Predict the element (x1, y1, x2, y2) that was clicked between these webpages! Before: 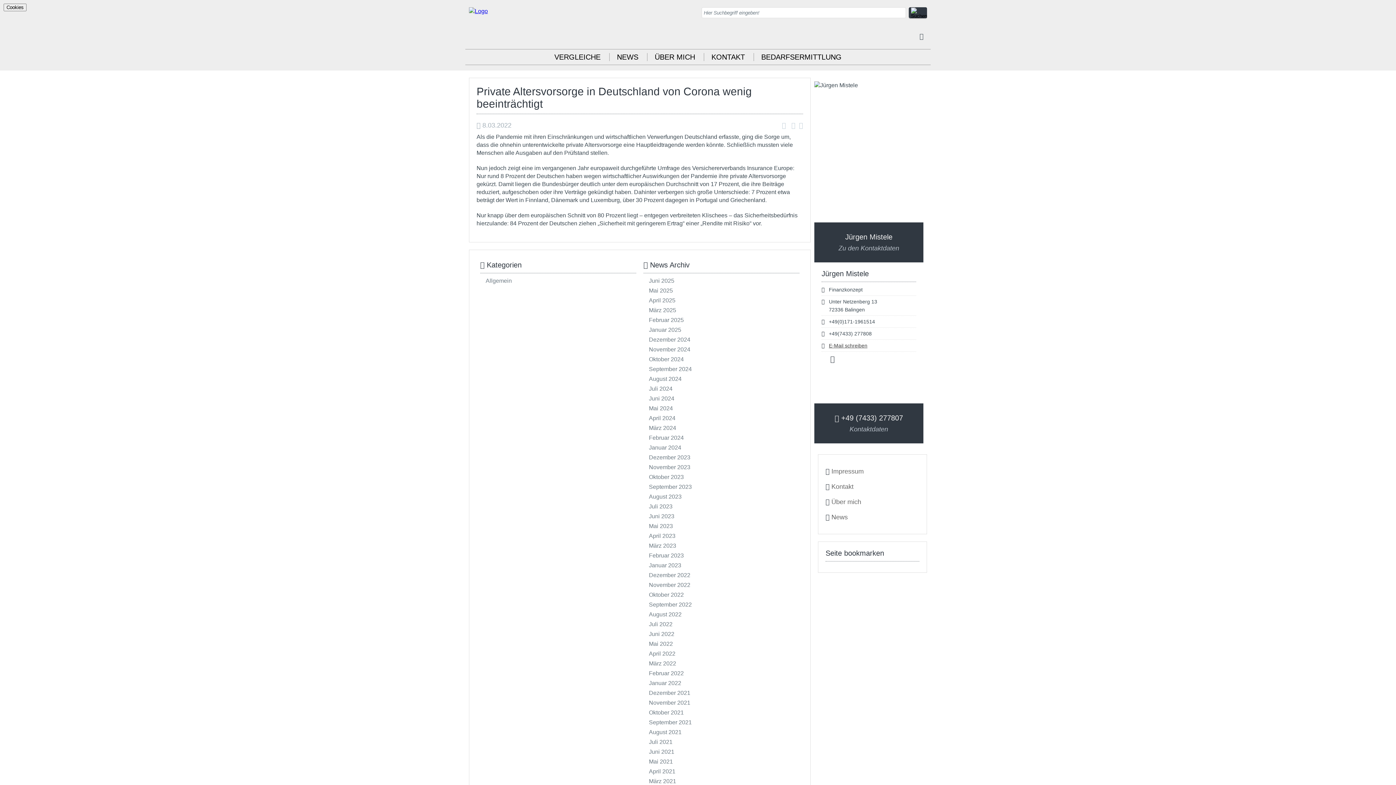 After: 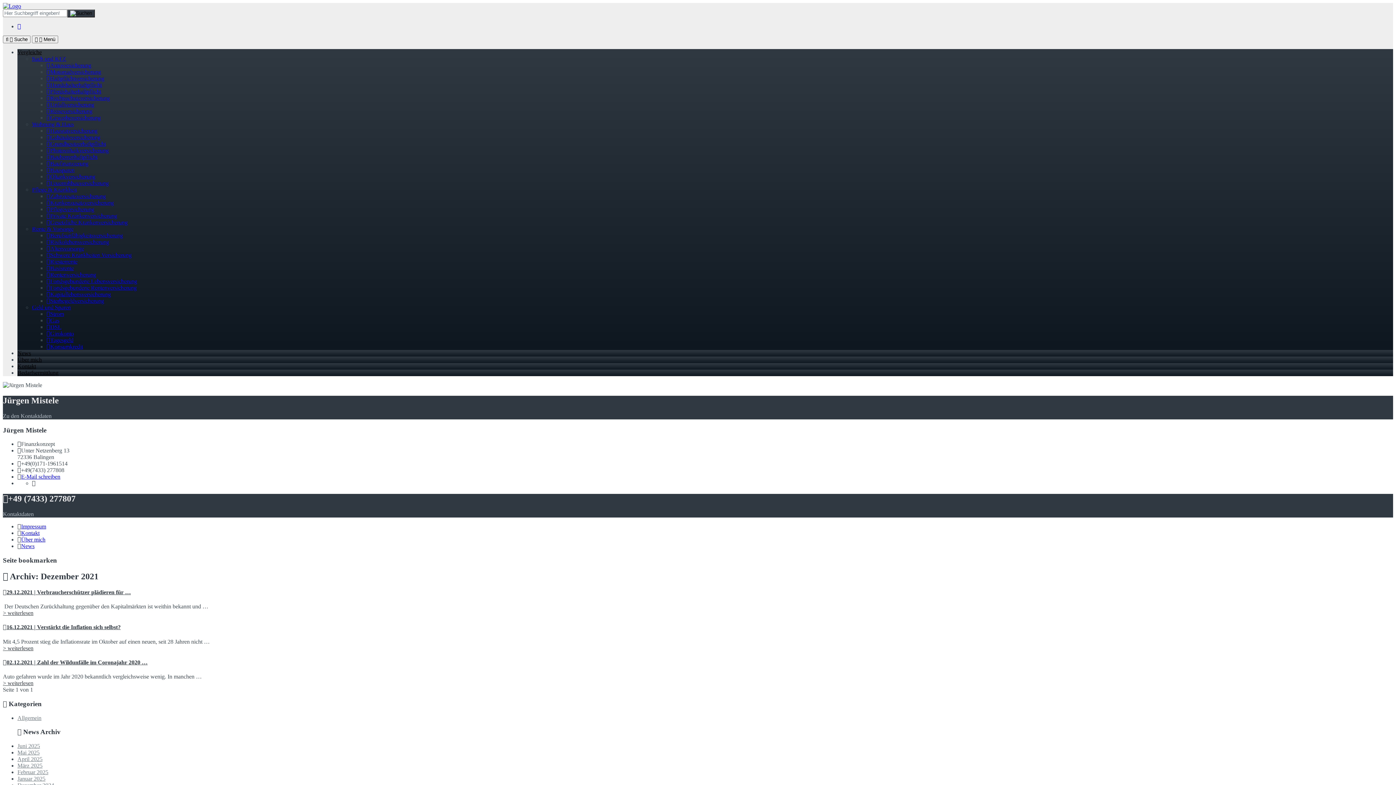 Action: bbox: (649, 690, 690, 696) label: Dezember 2021